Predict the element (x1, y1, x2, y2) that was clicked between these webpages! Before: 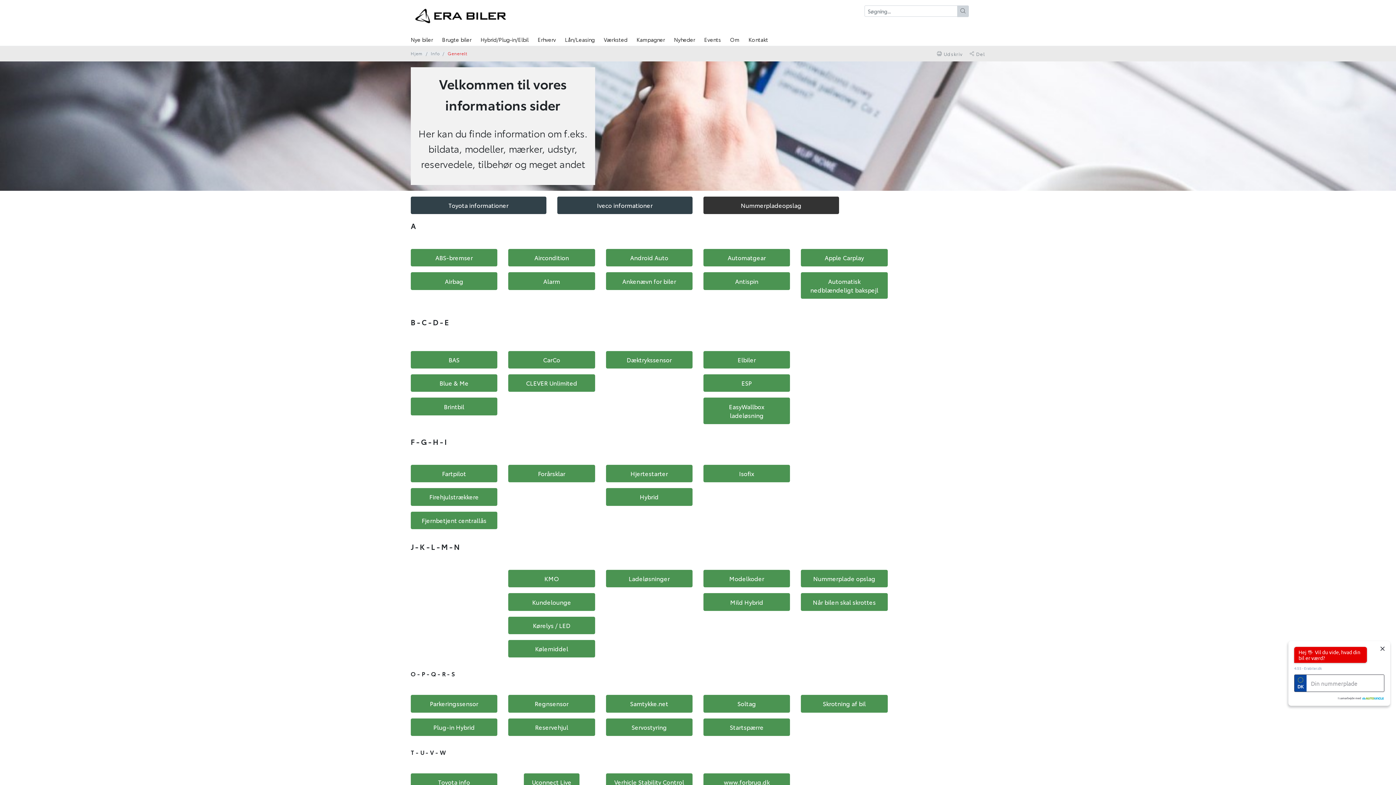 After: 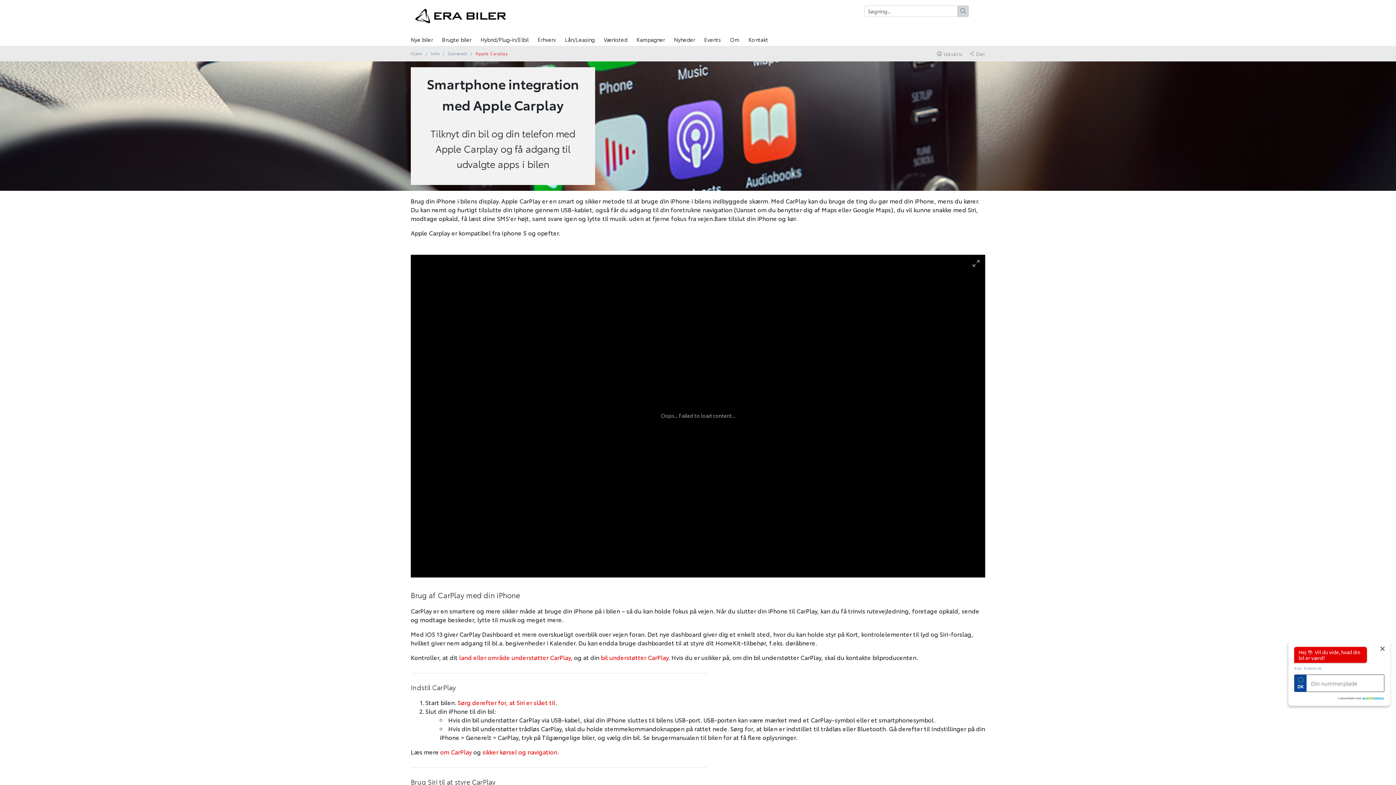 Action: bbox: (801, 249, 887, 266) label: Apple Carplay